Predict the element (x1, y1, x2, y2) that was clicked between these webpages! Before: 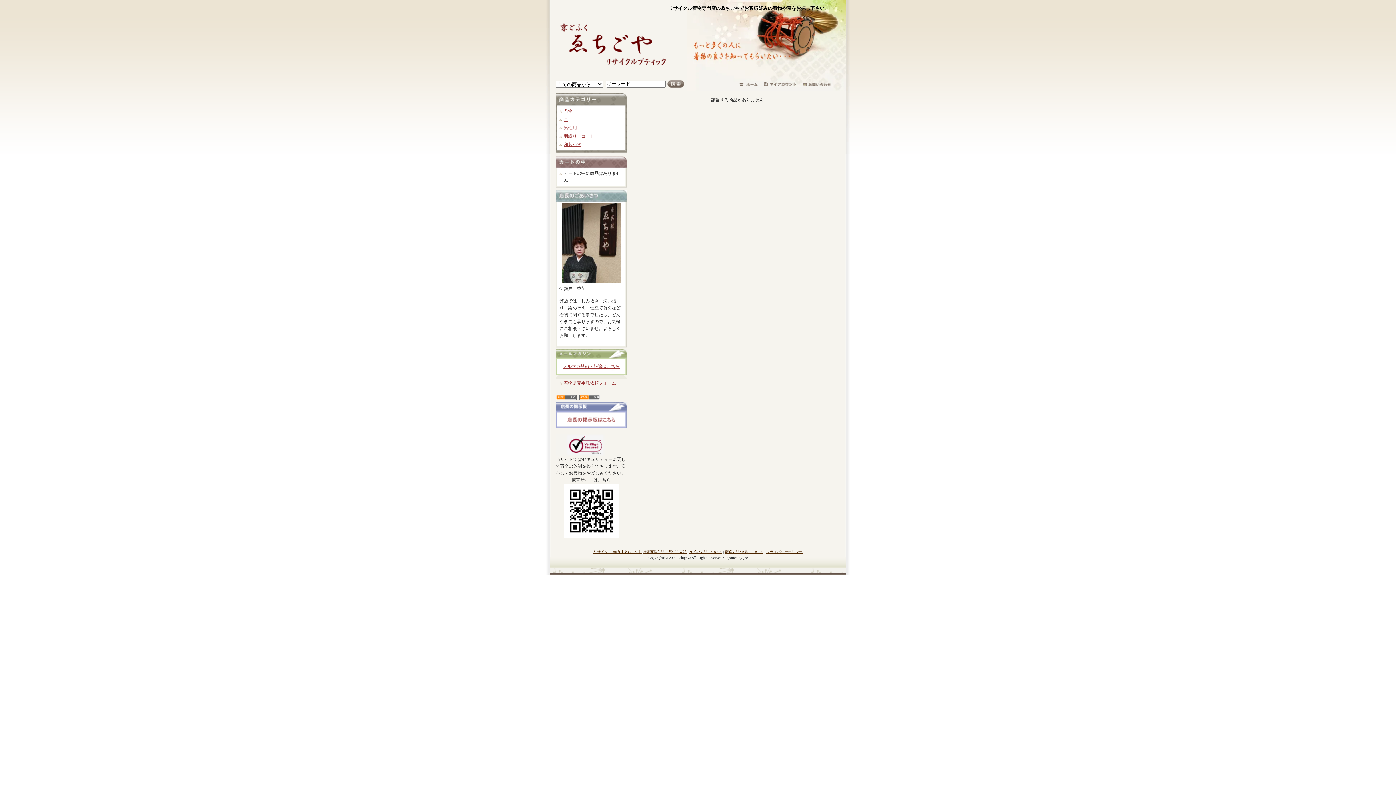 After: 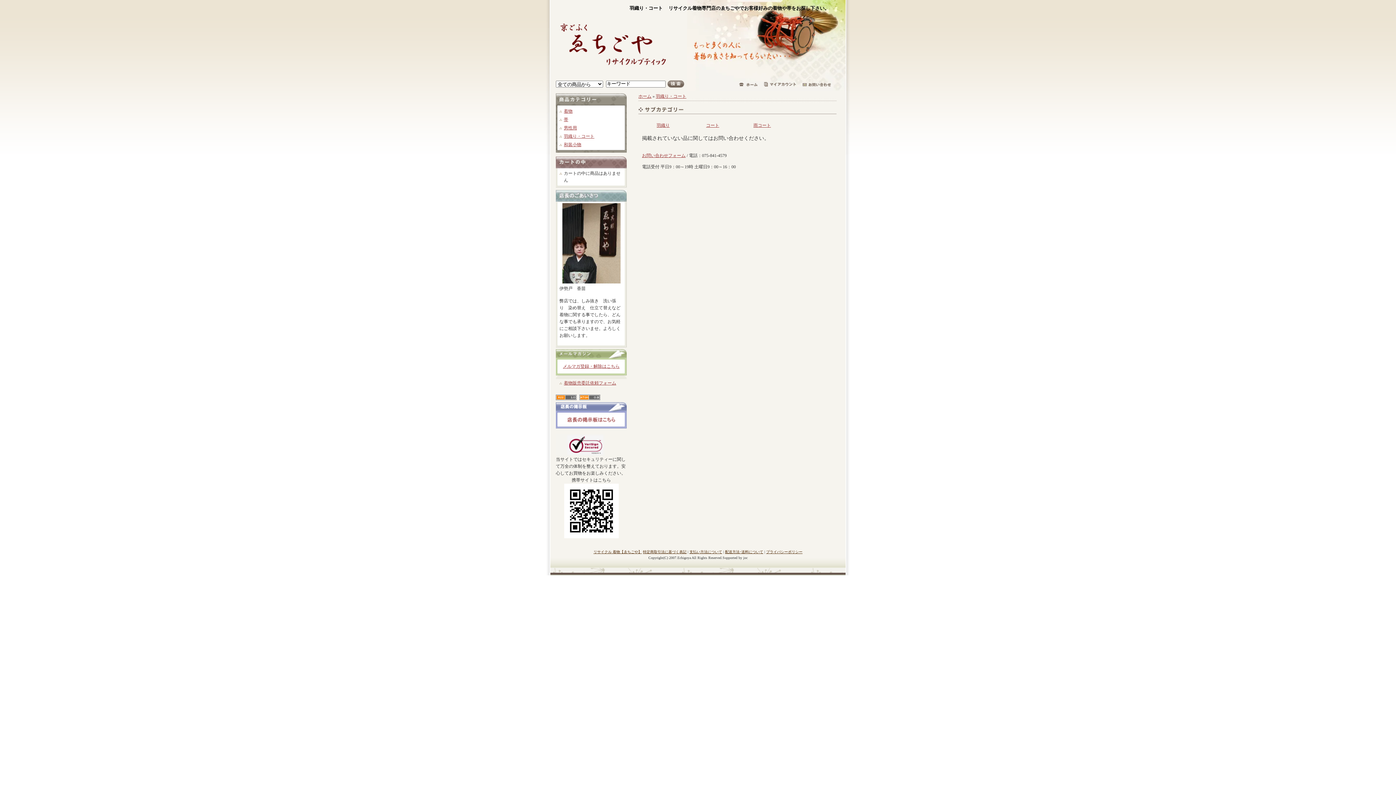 Action: bbox: (564, 133, 594, 138) label: 羽織り・コート